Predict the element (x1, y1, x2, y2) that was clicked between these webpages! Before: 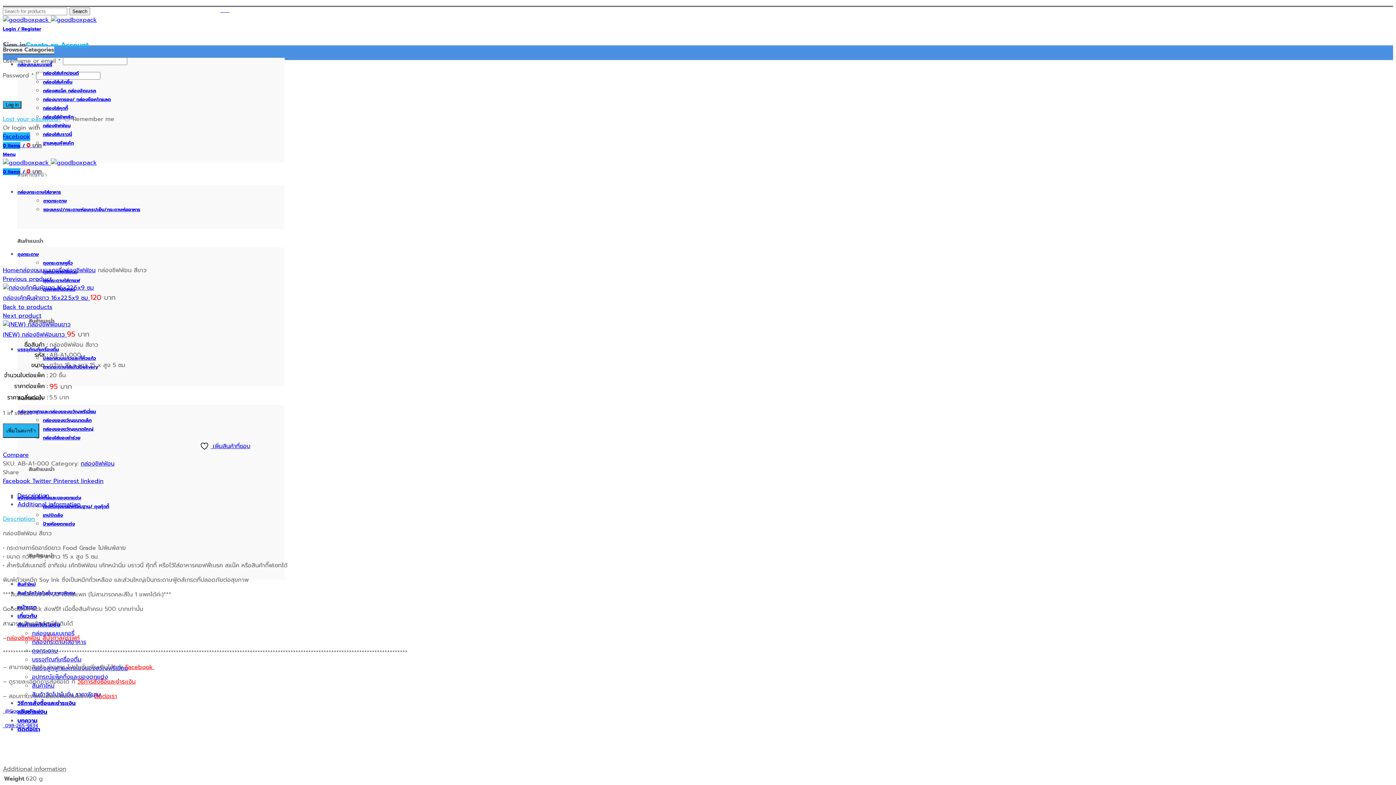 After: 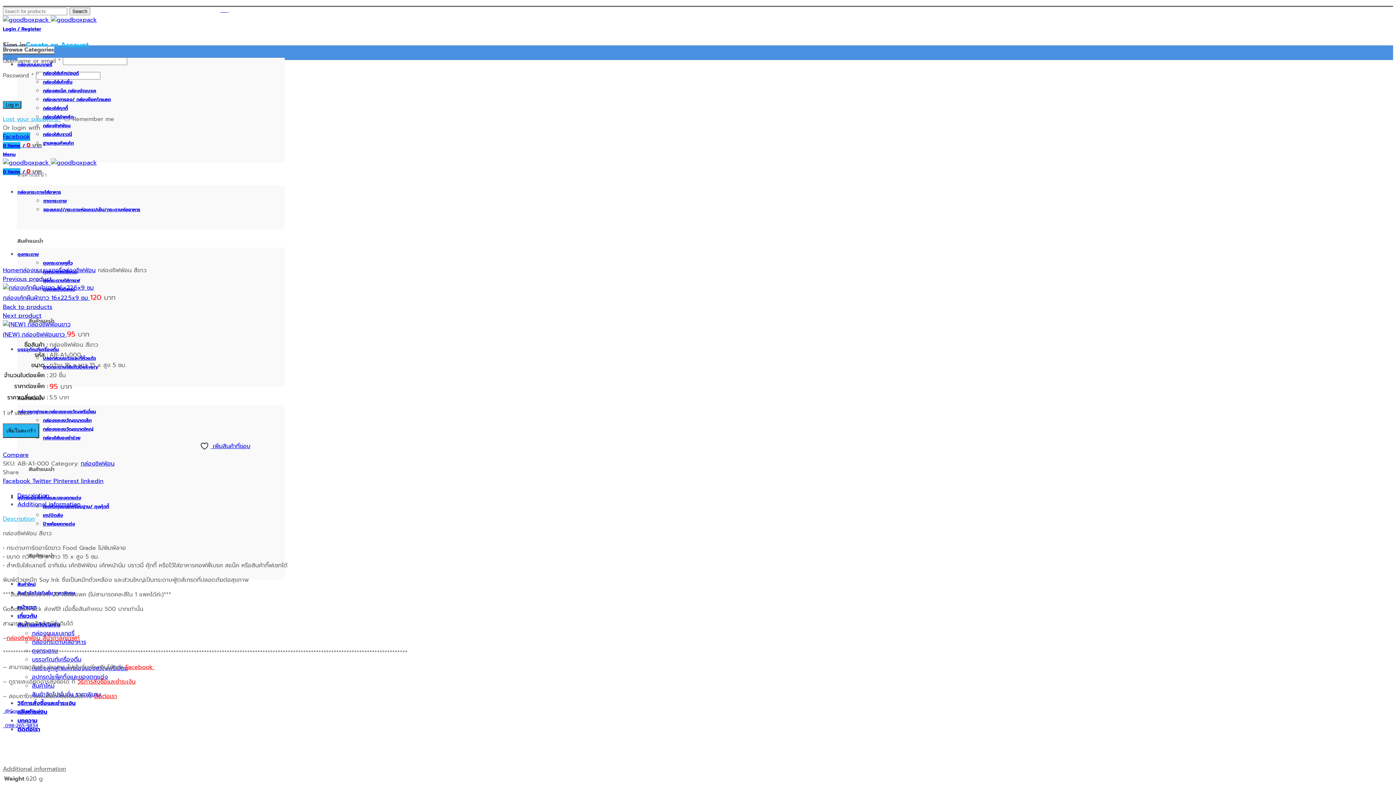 Action: bbox: (227, 5, 229, 14) label:  